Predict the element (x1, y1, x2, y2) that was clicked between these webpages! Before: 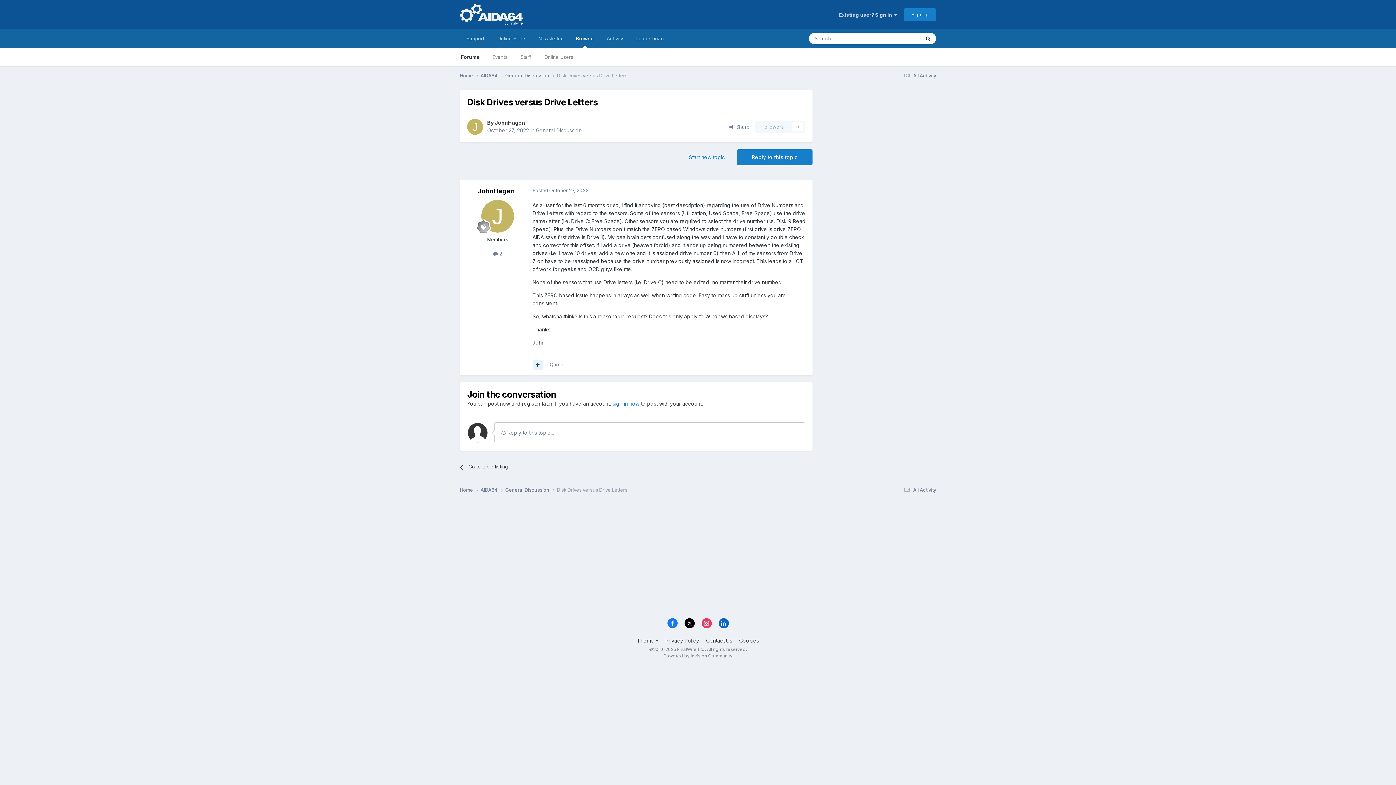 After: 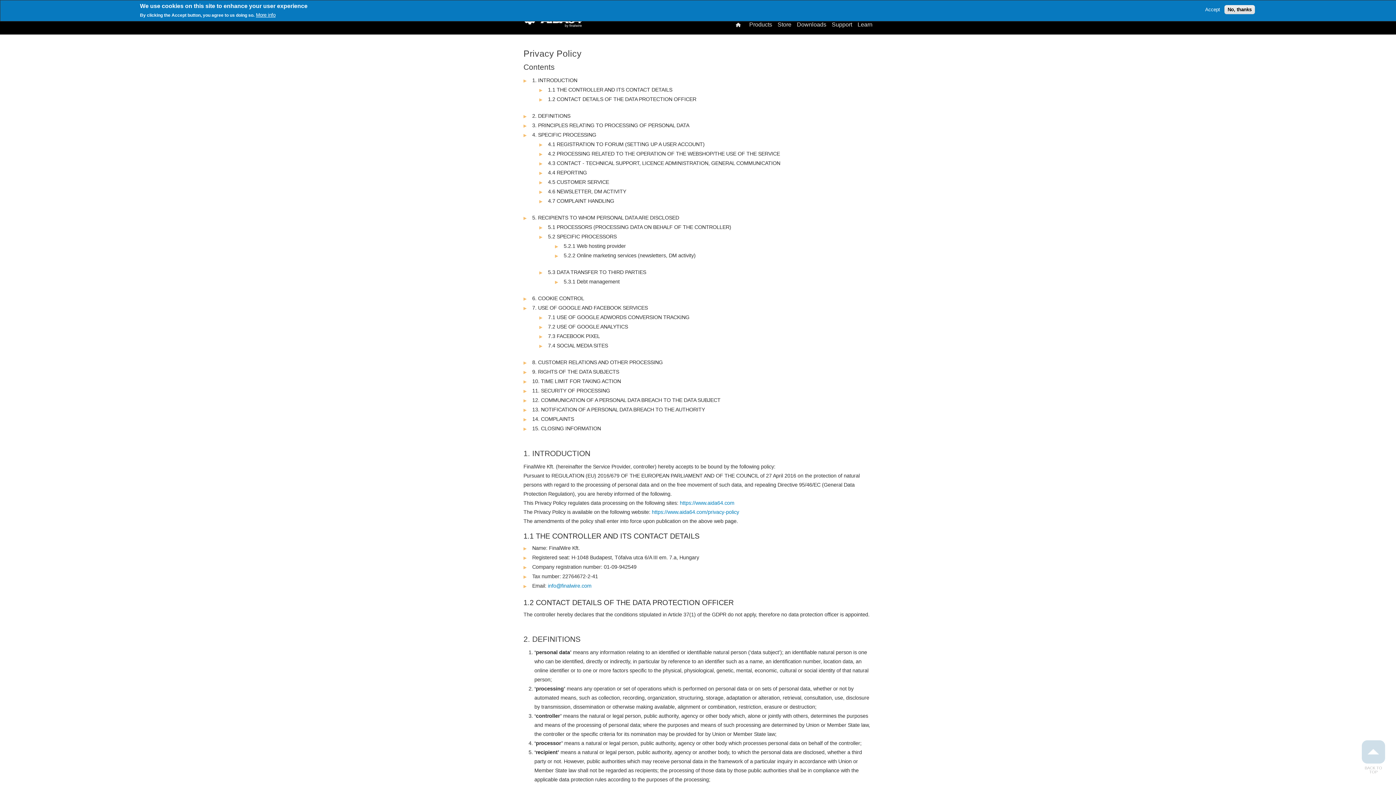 Action: bbox: (665, 637, 699, 644) label: Privacy Policy